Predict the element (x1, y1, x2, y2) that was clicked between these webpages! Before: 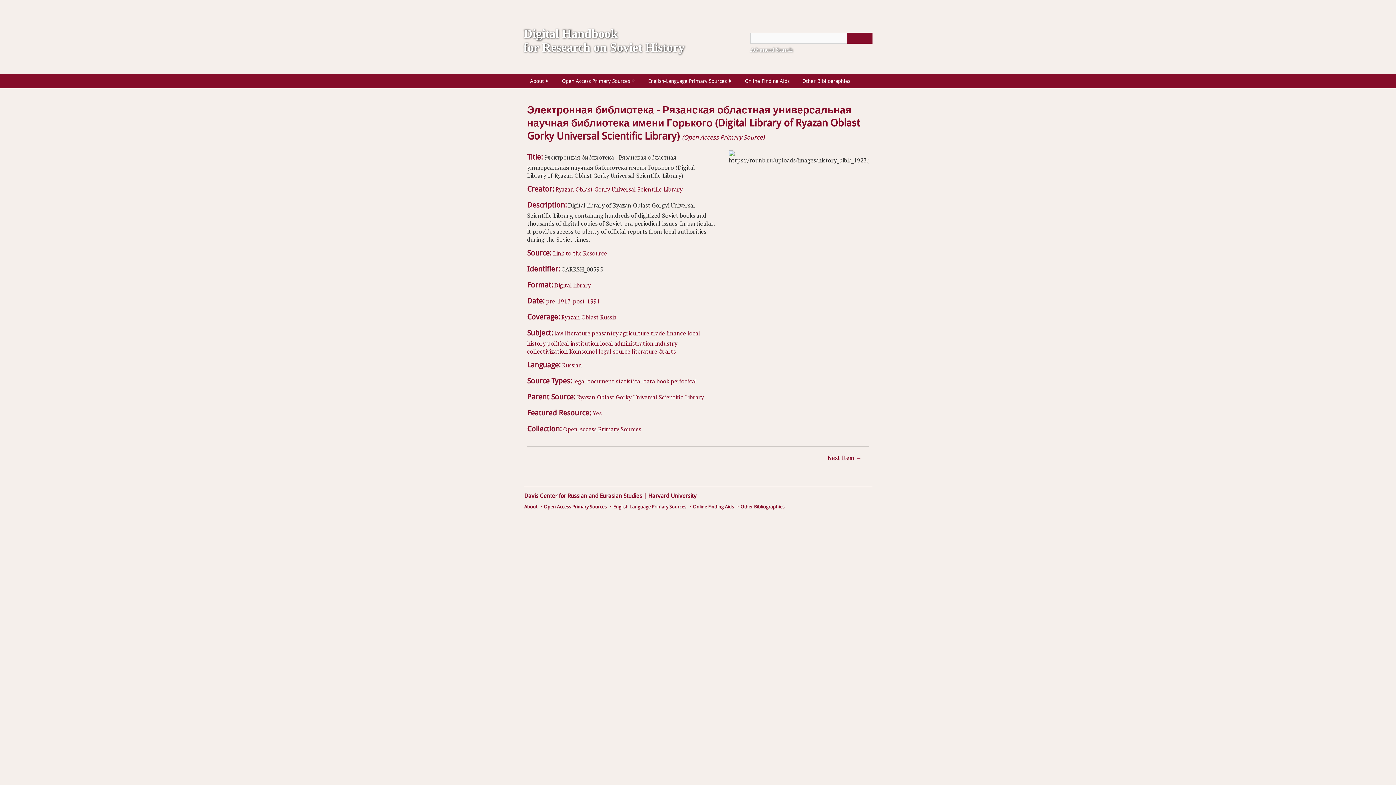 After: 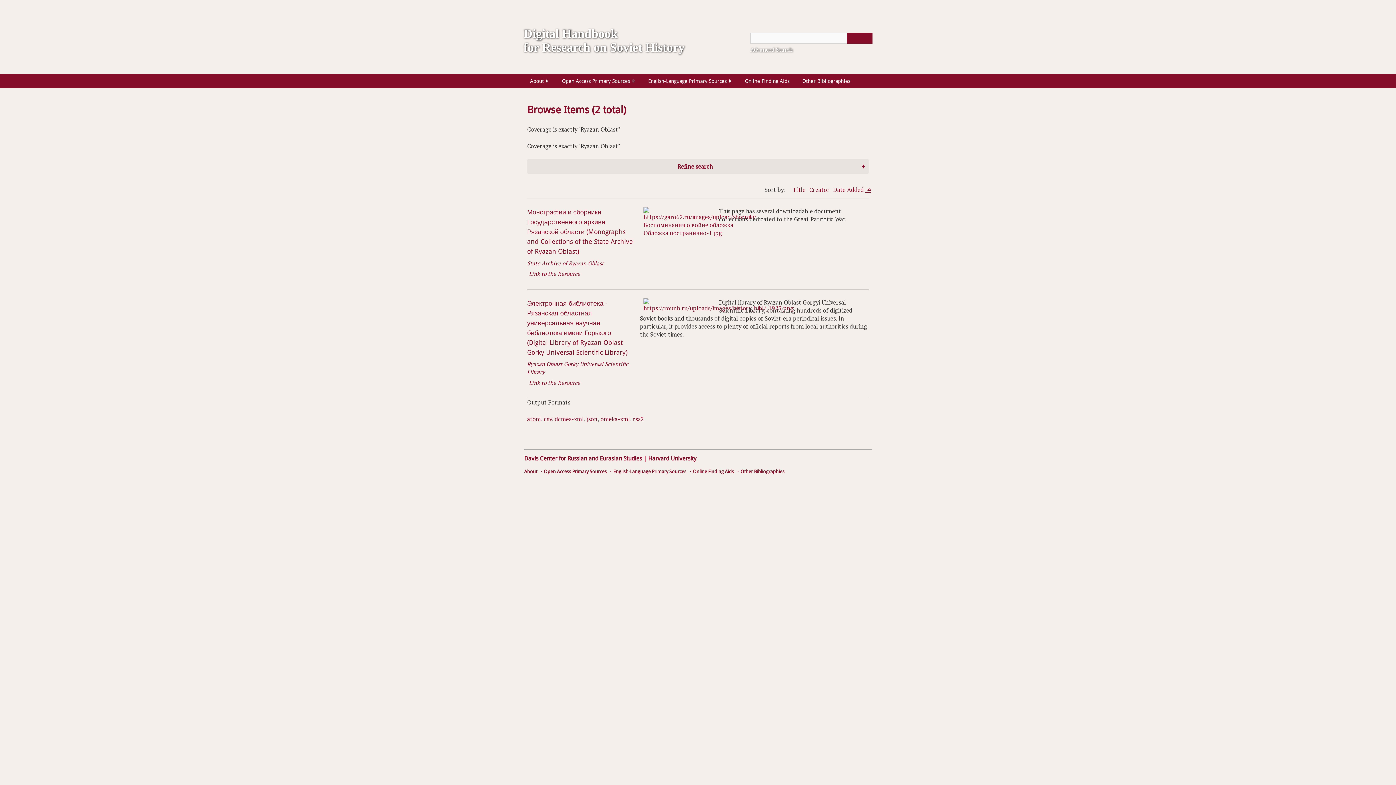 Action: label: Ryazan Oblast bbox: (561, 313, 598, 321)